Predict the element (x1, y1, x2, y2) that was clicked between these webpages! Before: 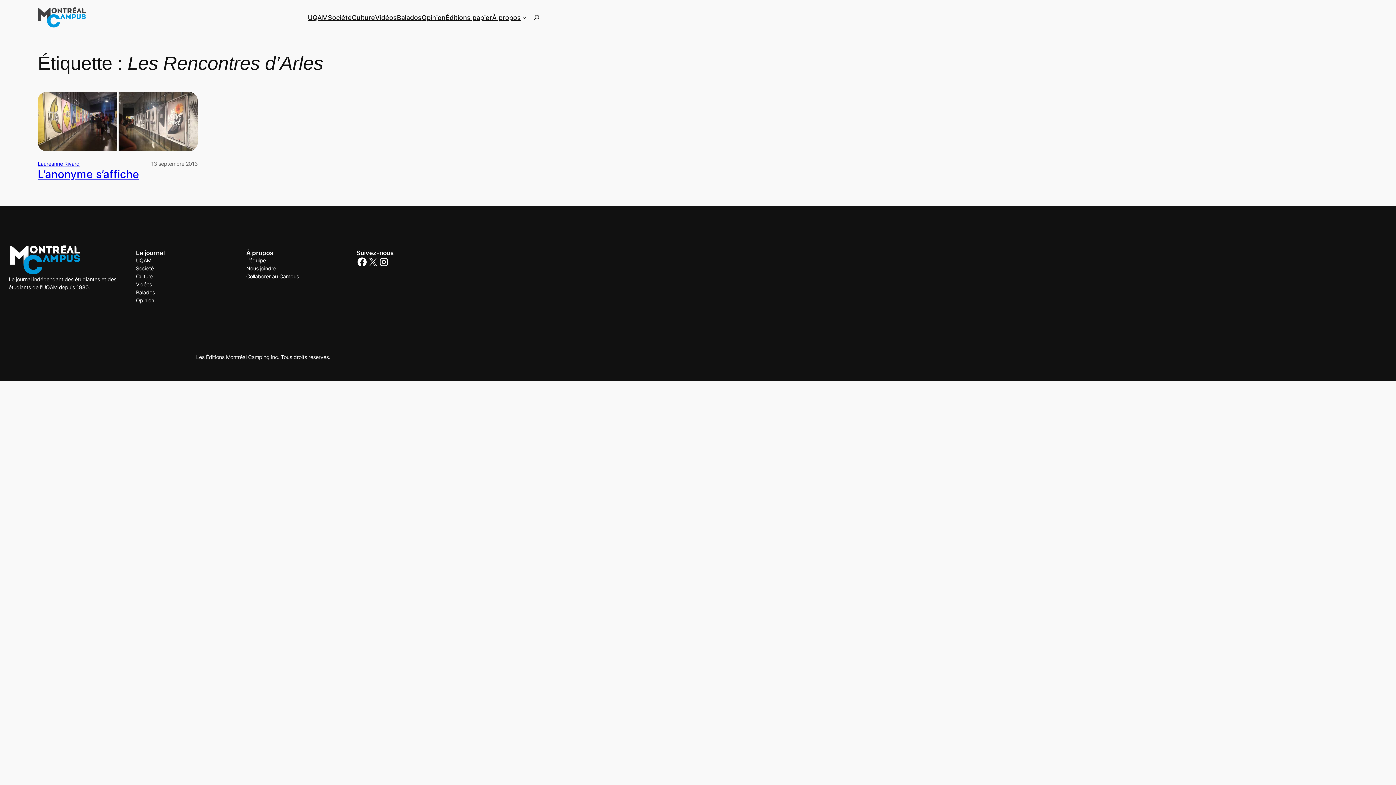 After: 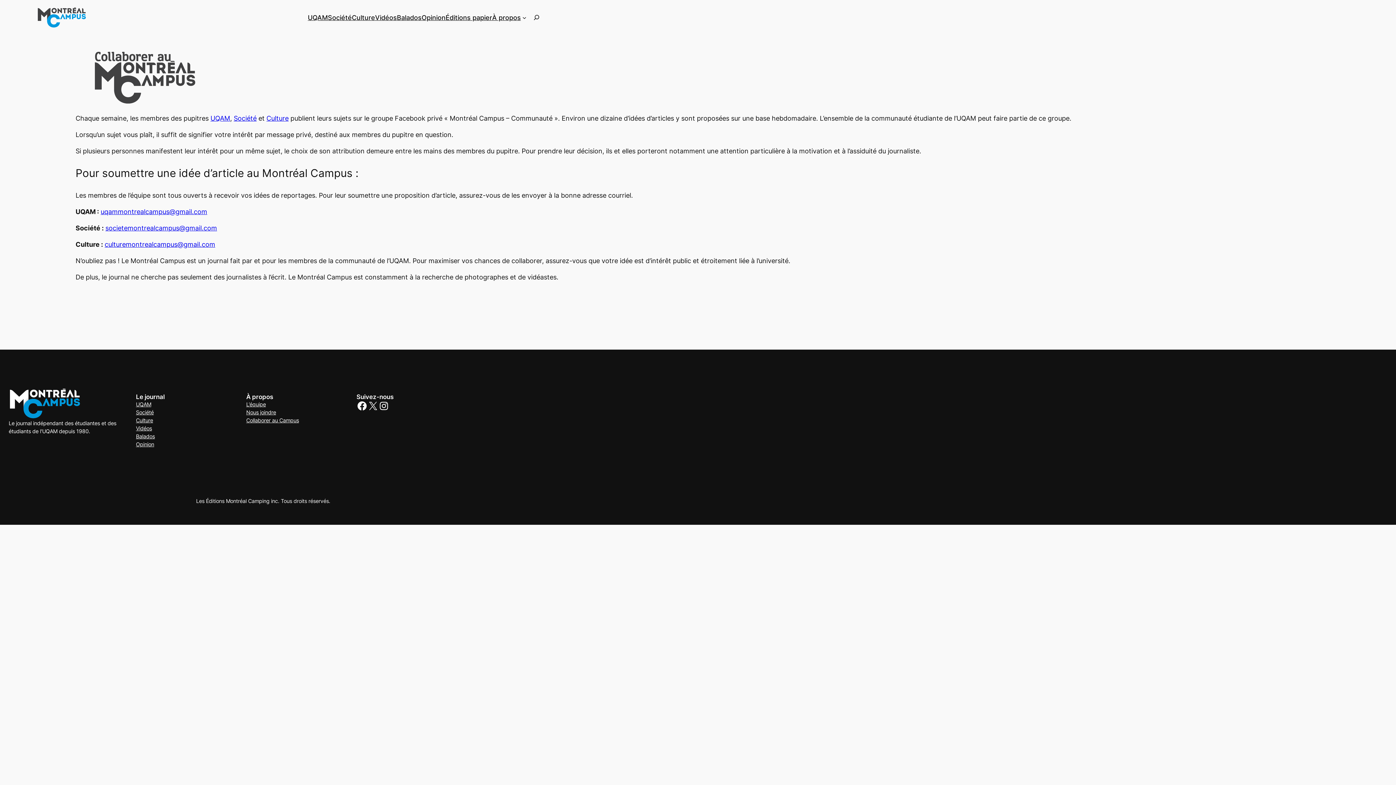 Action: bbox: (246, 272, 299, 280) label: Collaborer au Campus